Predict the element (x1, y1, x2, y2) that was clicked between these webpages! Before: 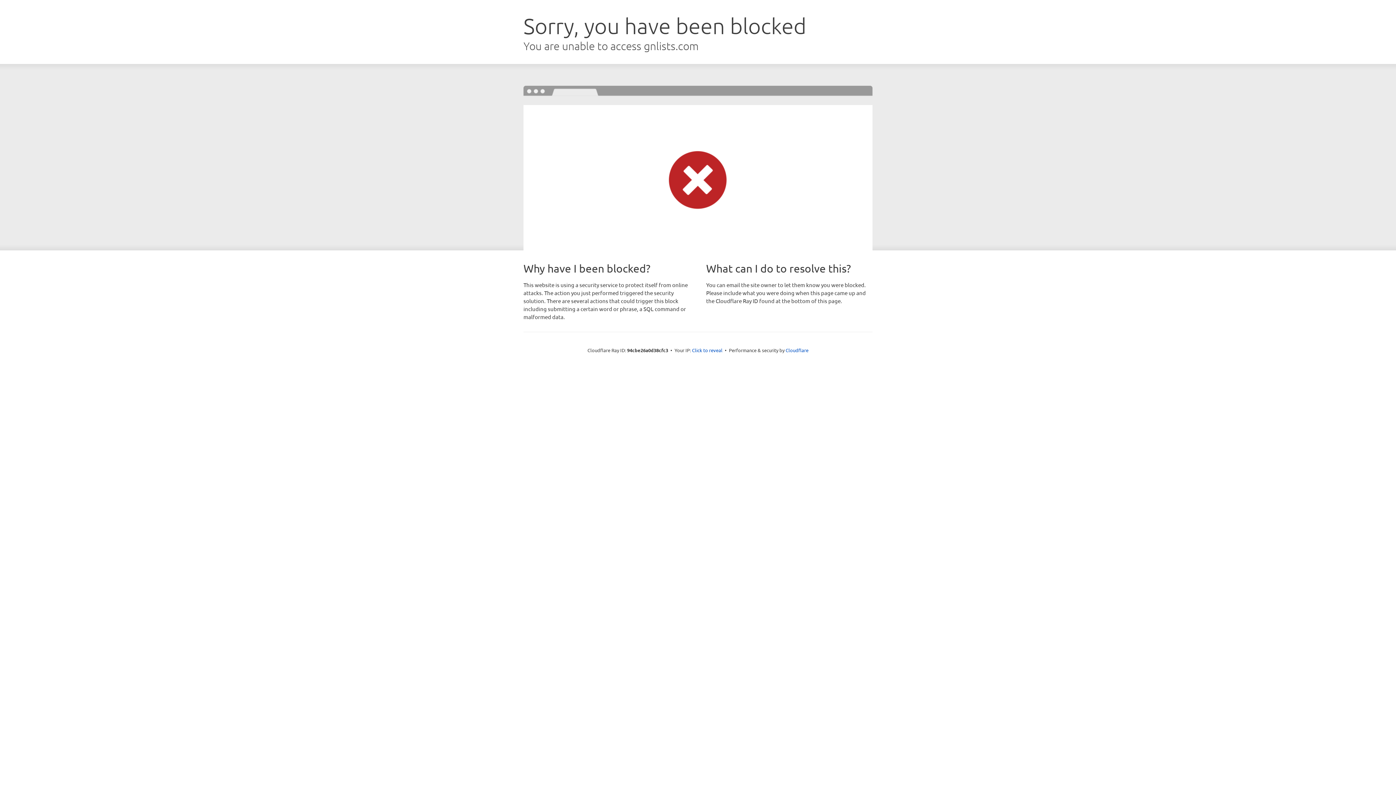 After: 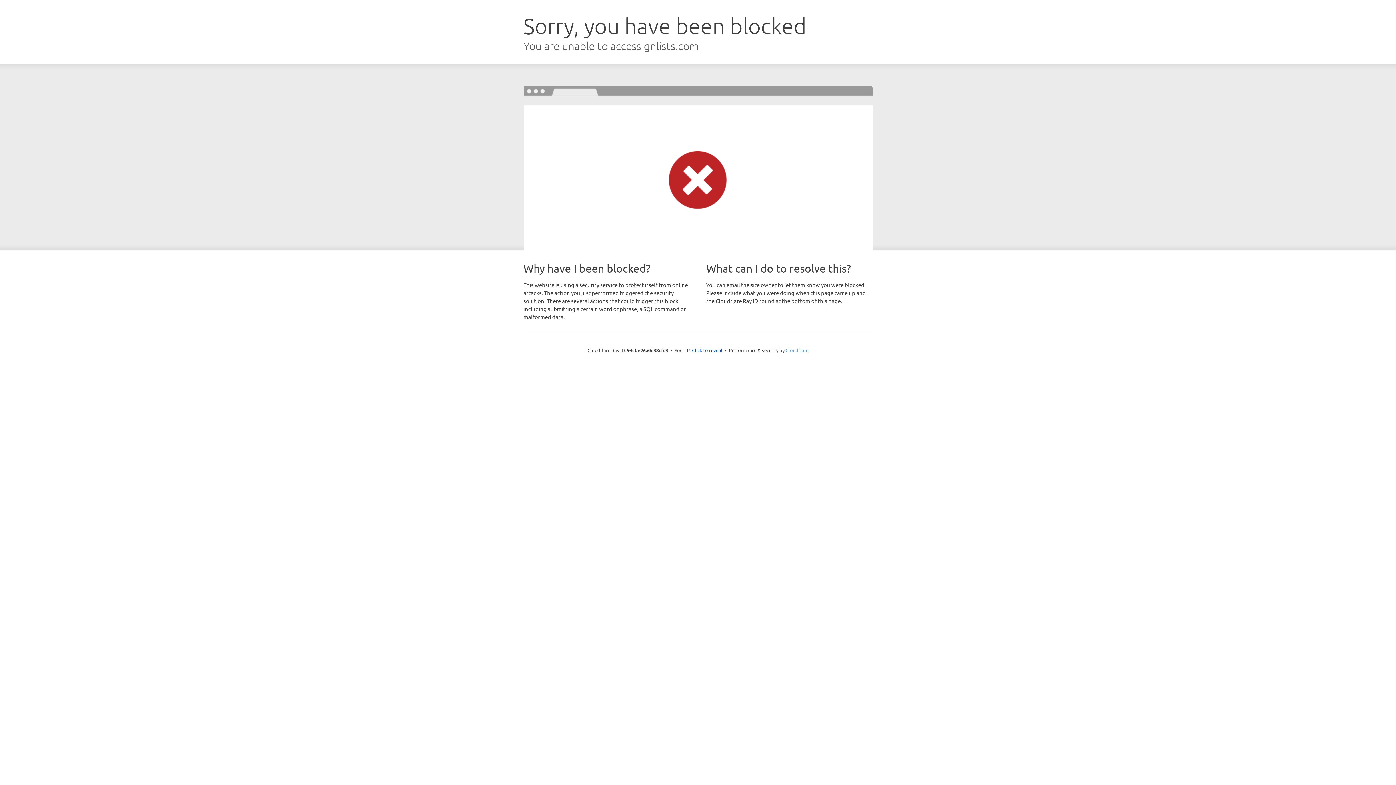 Action: label: Cloudflare bbox: (785, 347, 808, 353)